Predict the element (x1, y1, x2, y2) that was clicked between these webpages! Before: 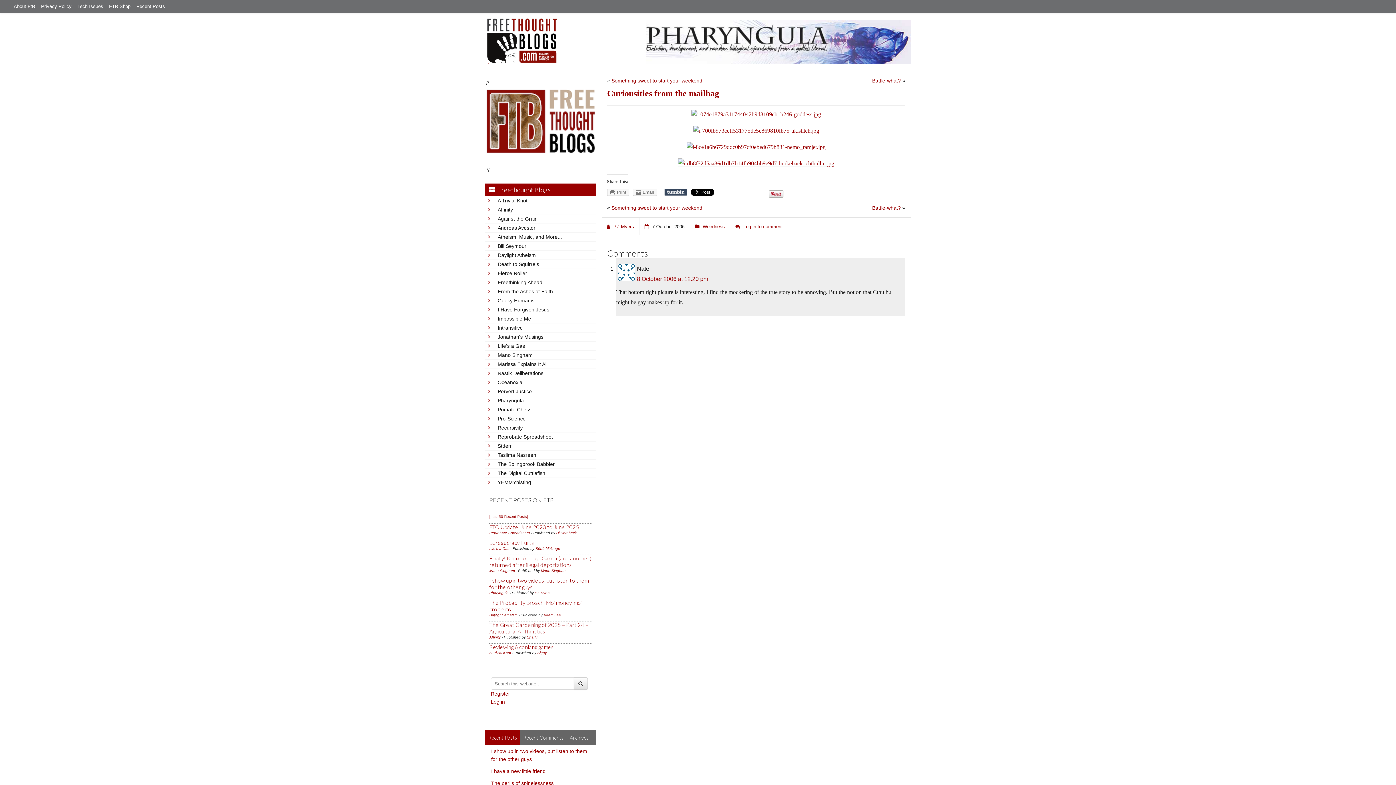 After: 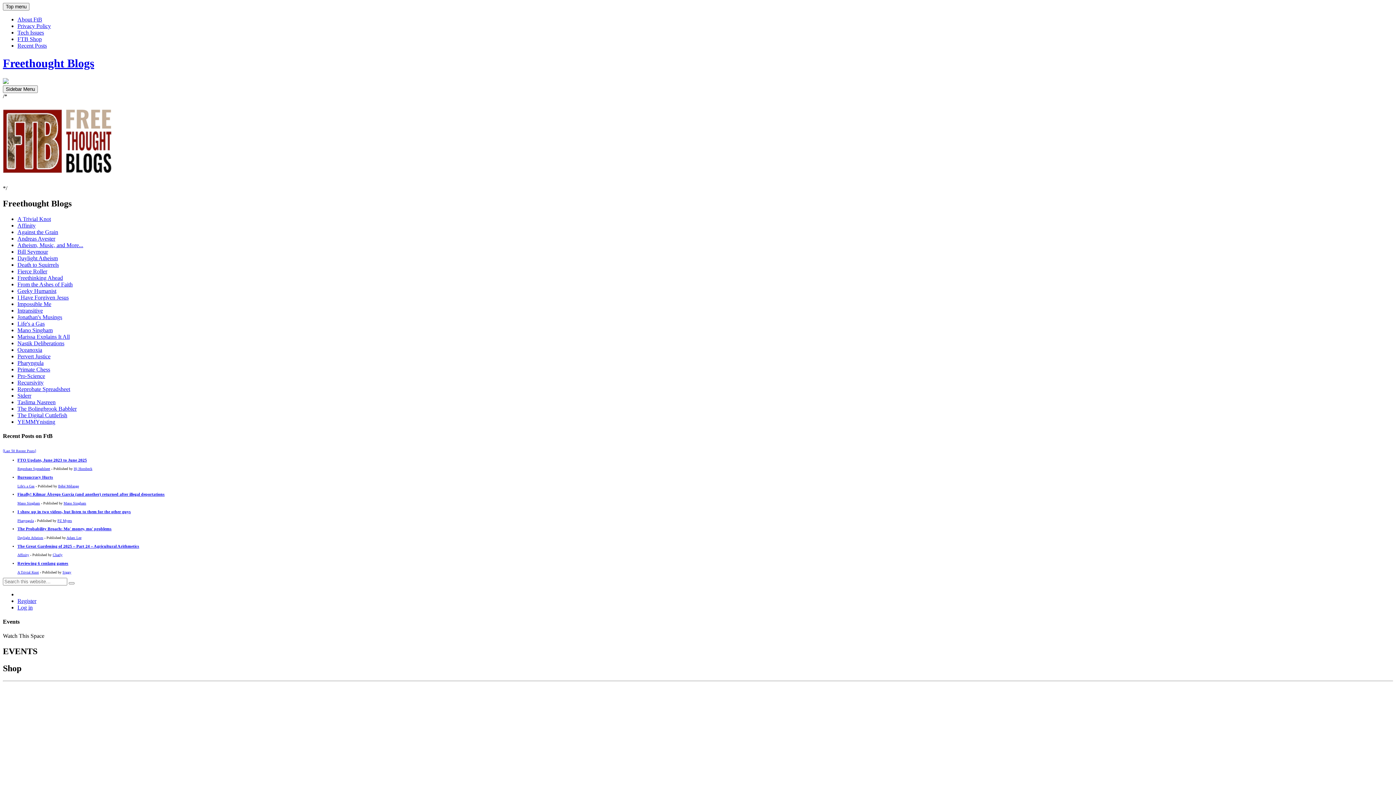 Action: bbox: (106, 1, 133, 11) label: FTB Shop